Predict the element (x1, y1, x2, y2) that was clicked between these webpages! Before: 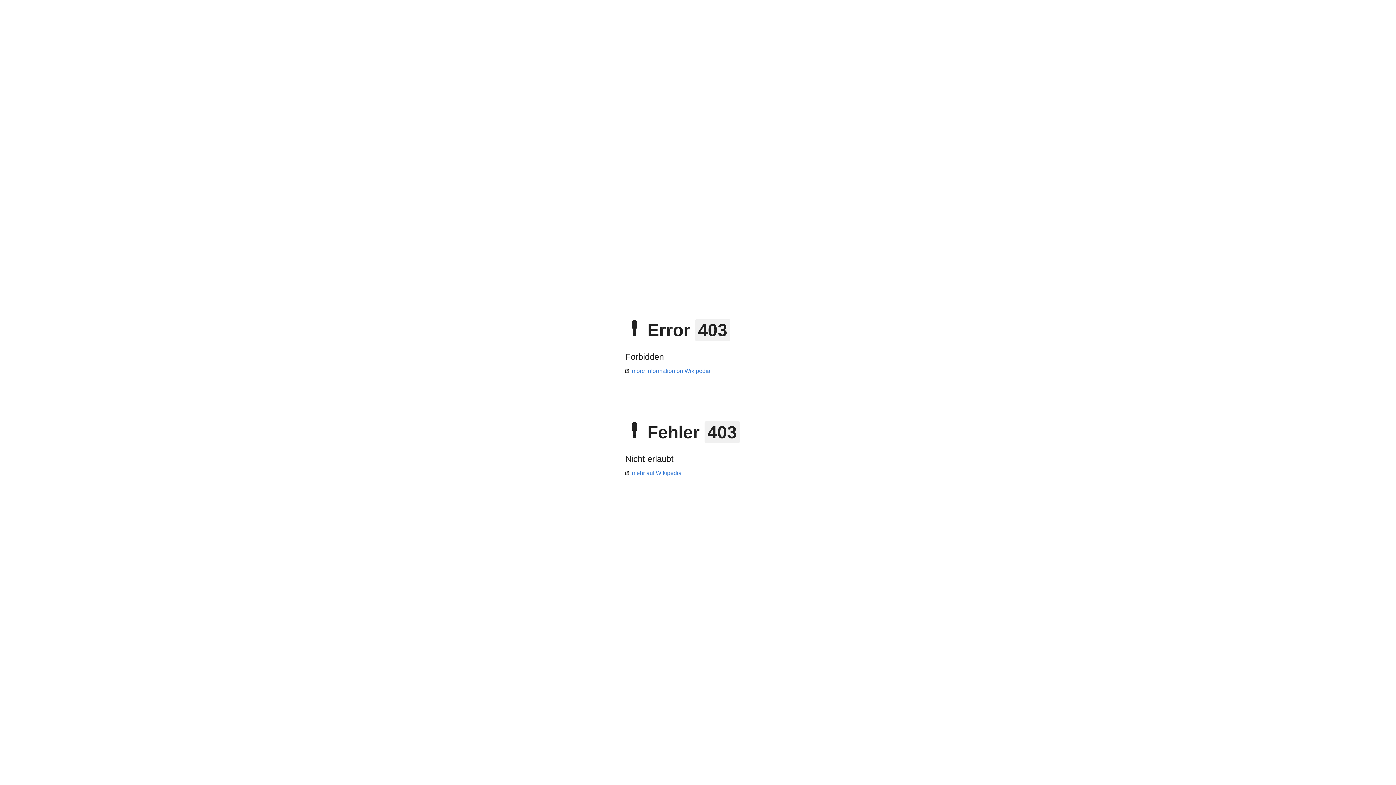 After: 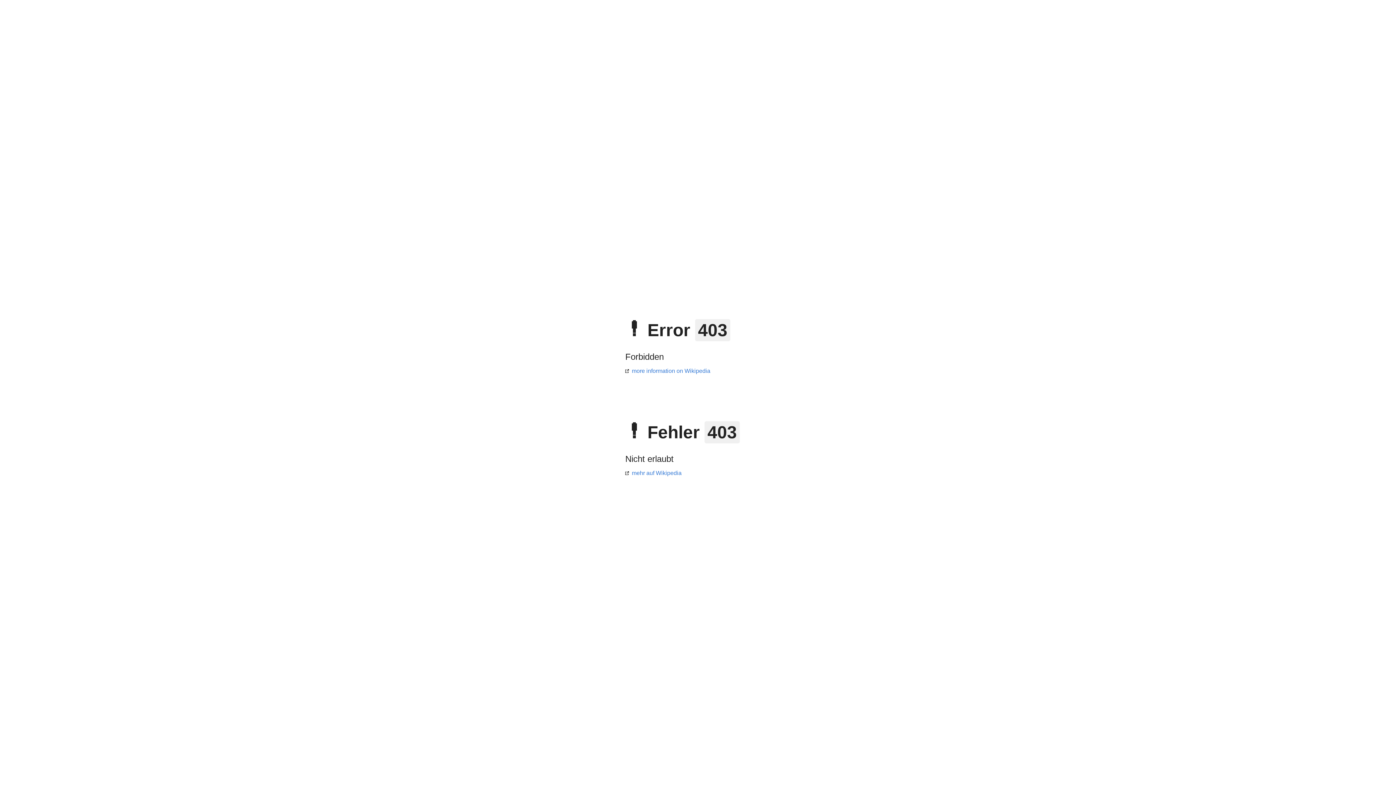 Action: bbox: (625, 470, 681, 476) label: mehr auf Wikipedia